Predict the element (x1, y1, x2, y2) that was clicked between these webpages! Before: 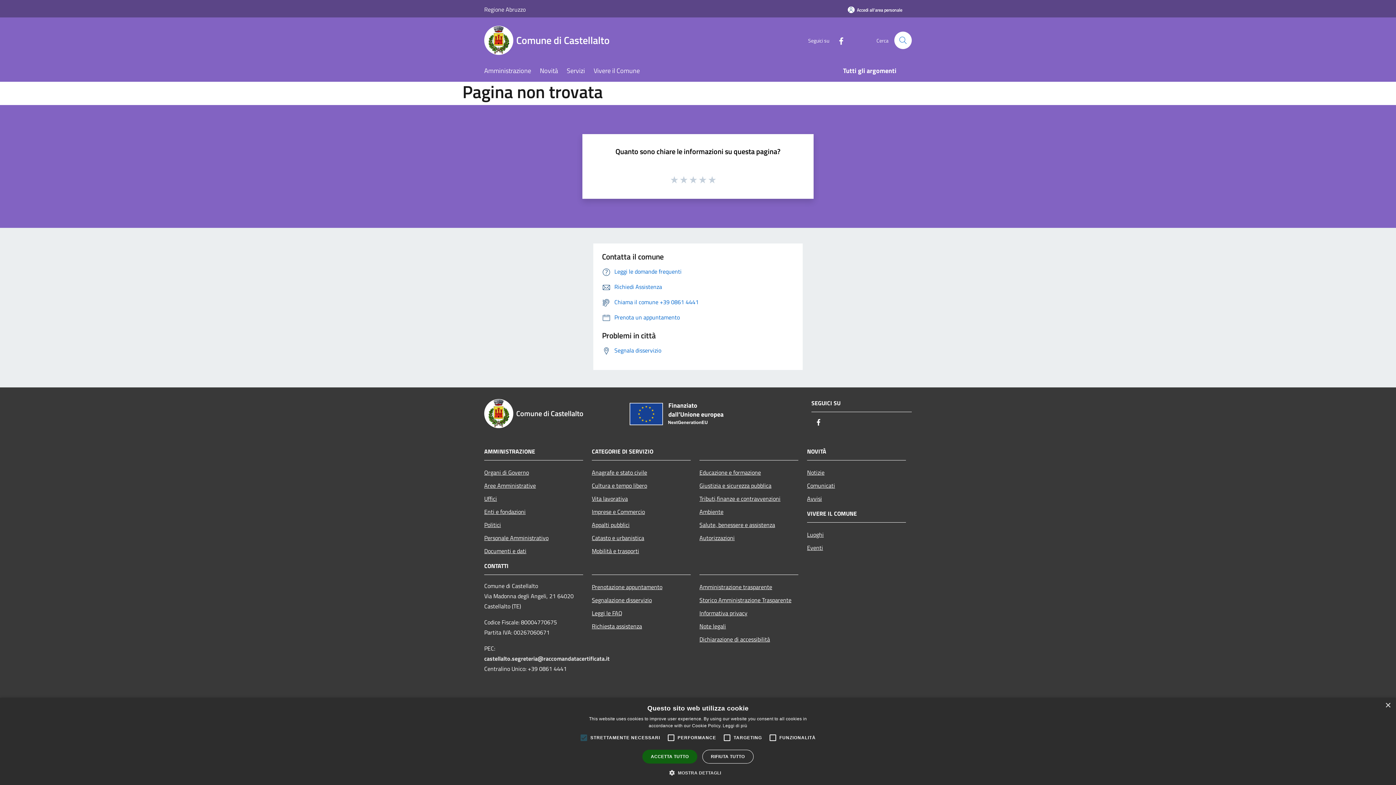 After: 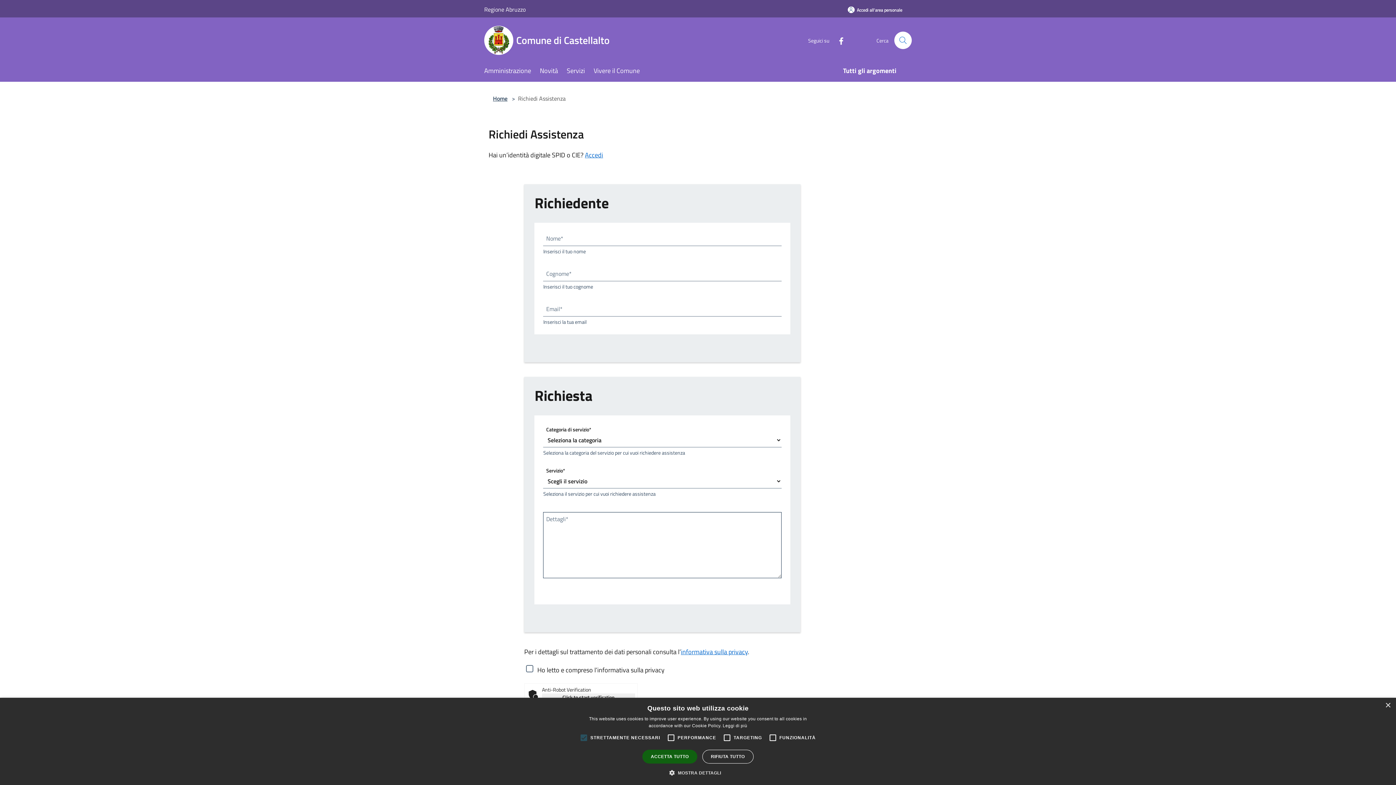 Action: bbox: (602, 282, 662, 291) label: Richiedi Assistenza